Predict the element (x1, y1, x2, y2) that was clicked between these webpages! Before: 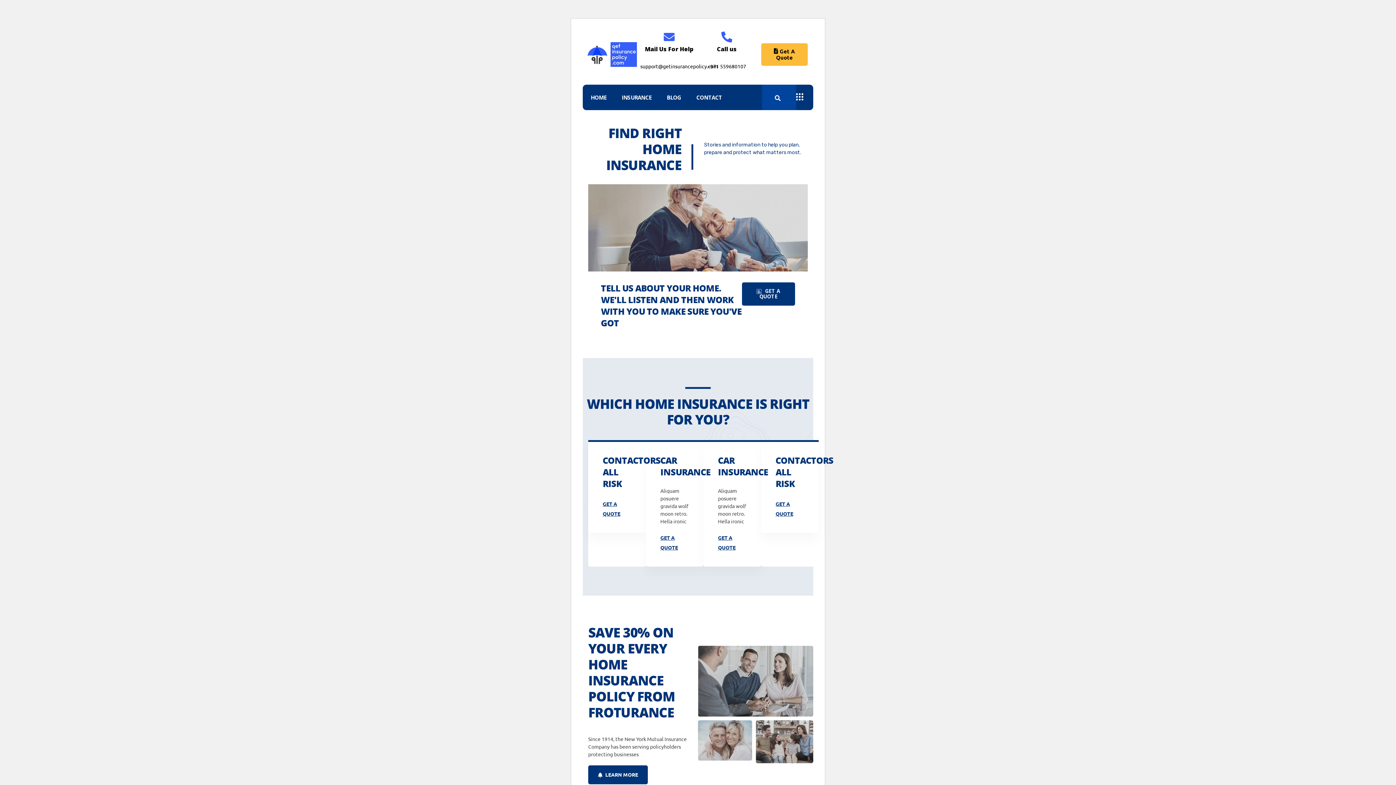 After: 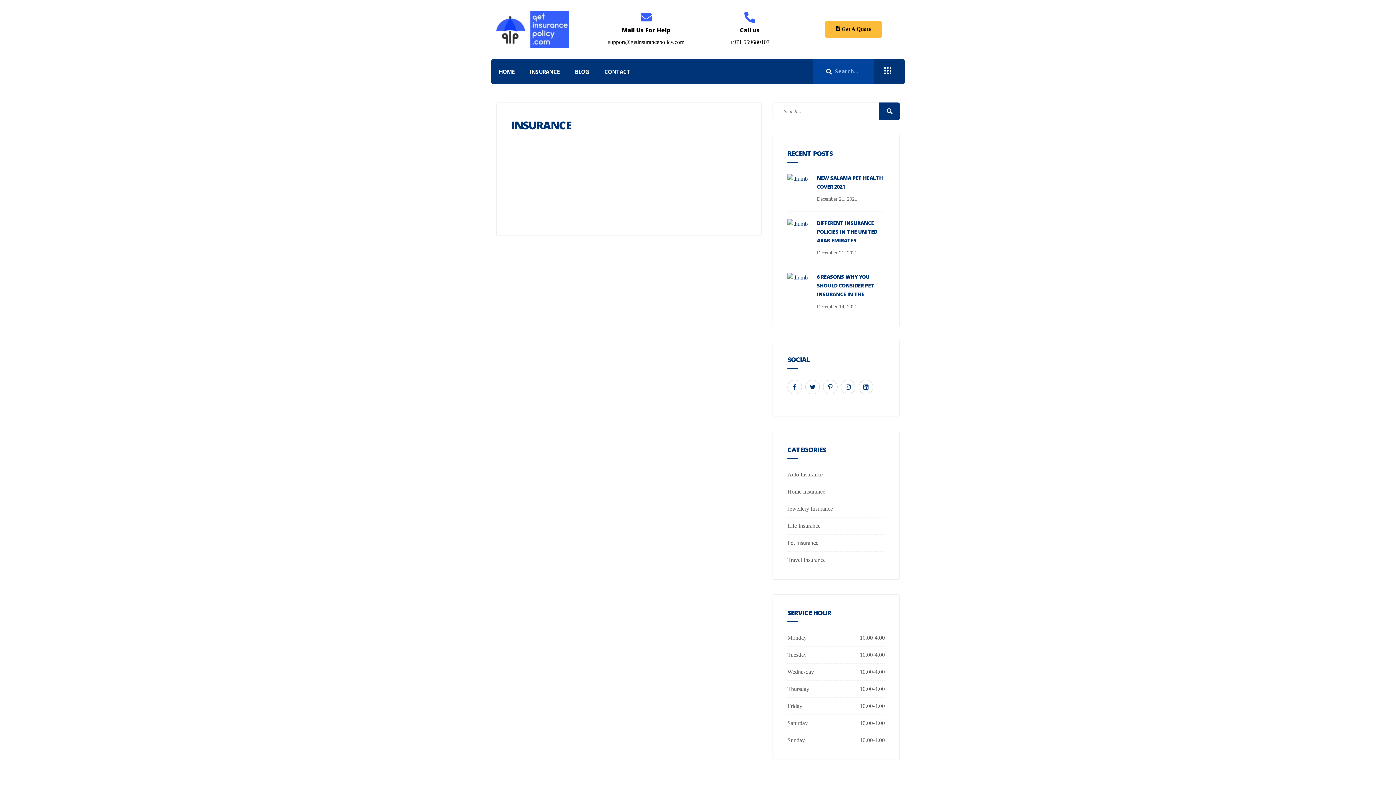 Action: bbox: (613, 84, 658, 110) label: INSURANCE